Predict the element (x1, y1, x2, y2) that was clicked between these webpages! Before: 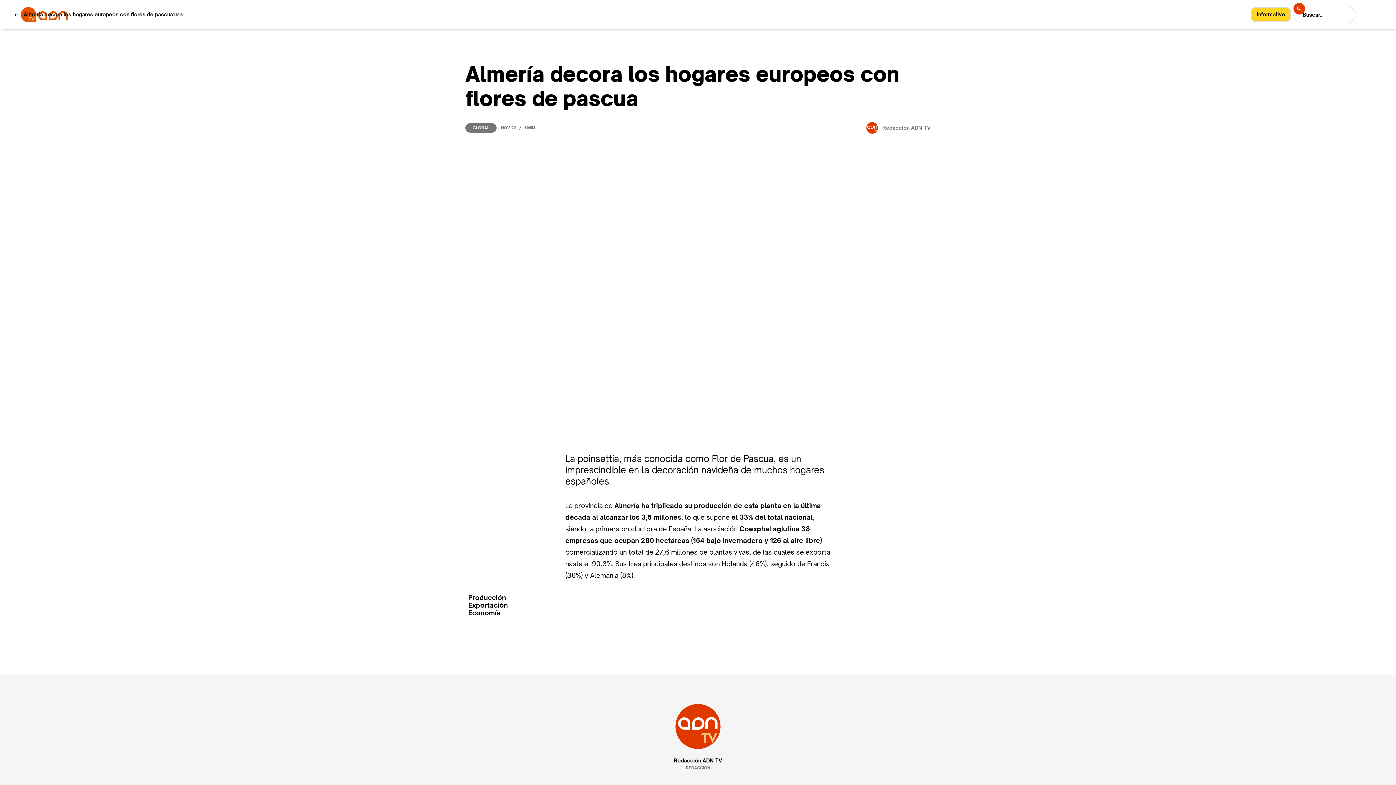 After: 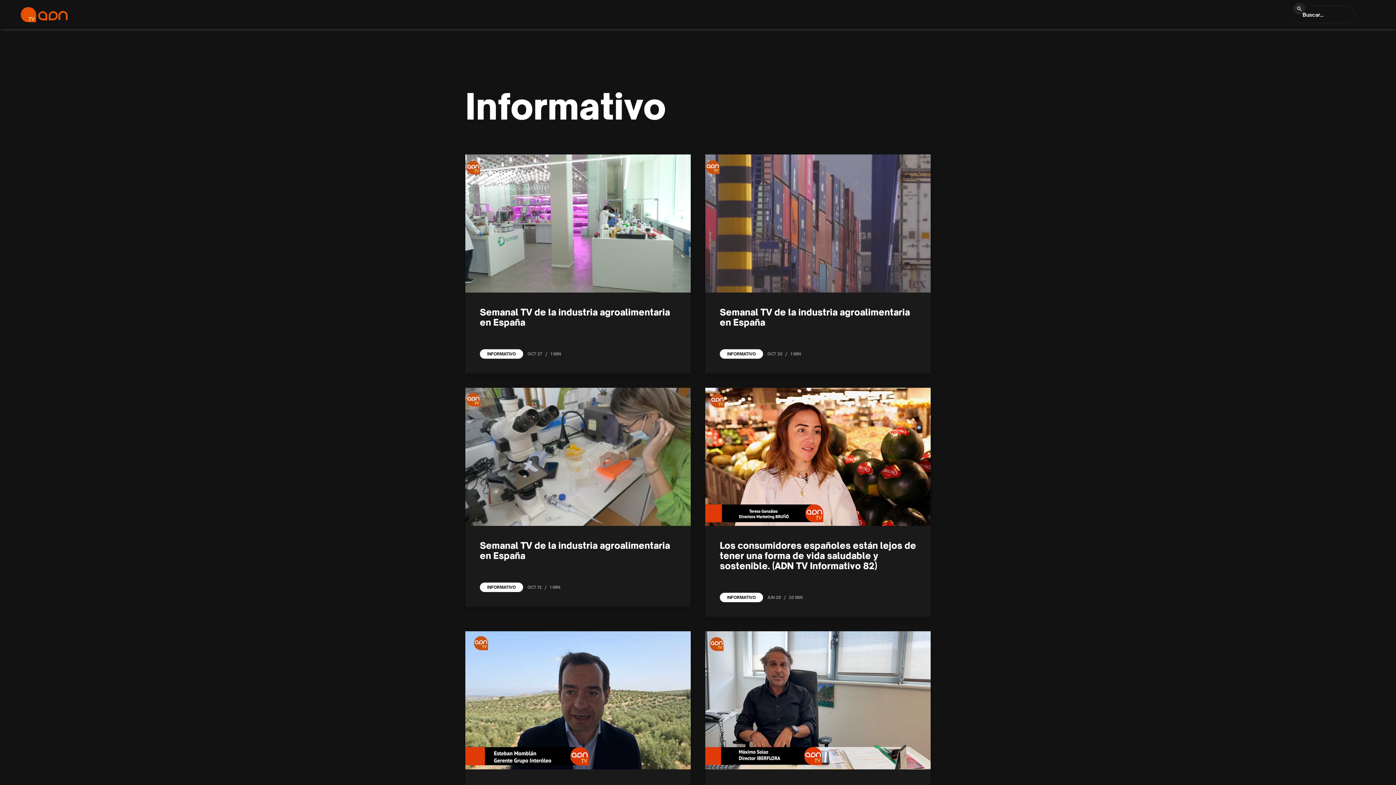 Action: label: Informativo bbox: (1257, 12, 1285, 17)